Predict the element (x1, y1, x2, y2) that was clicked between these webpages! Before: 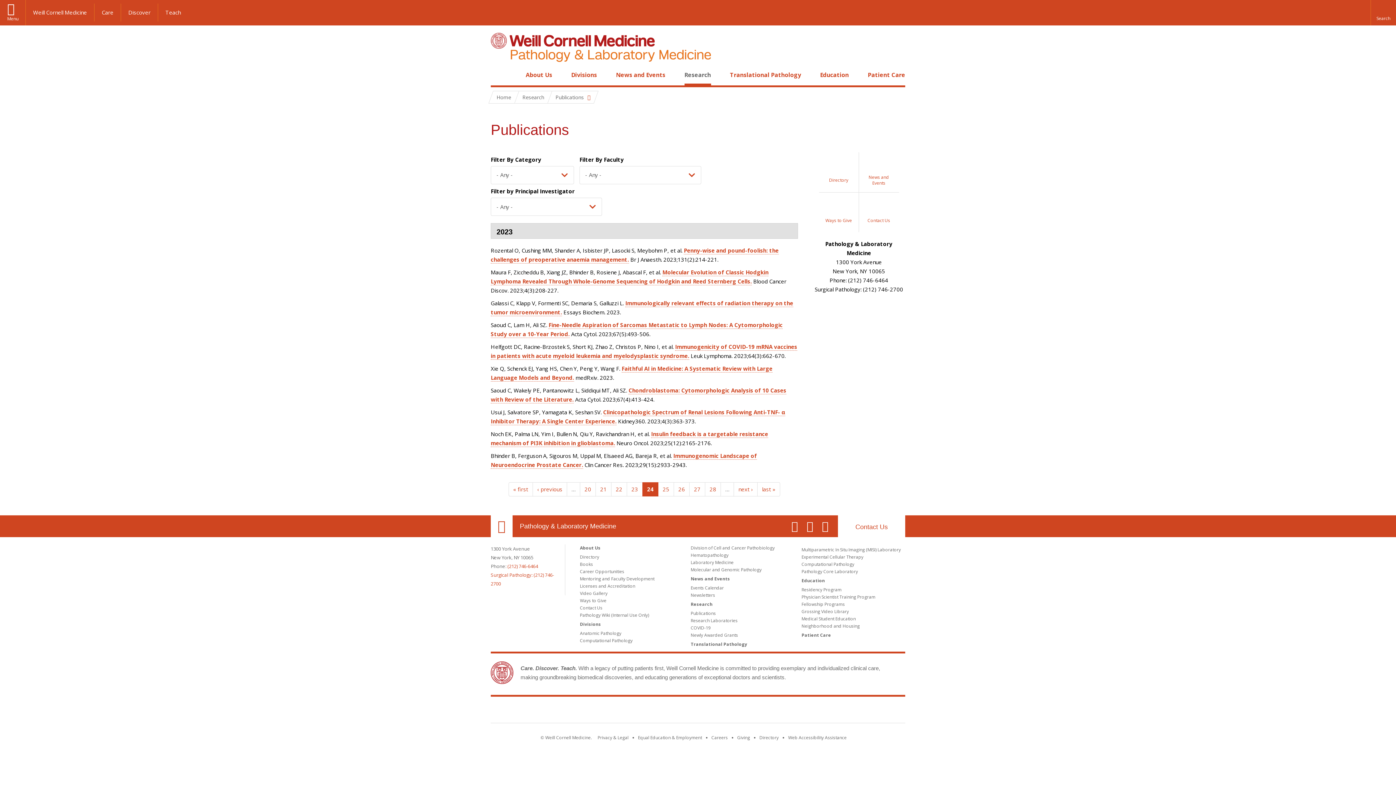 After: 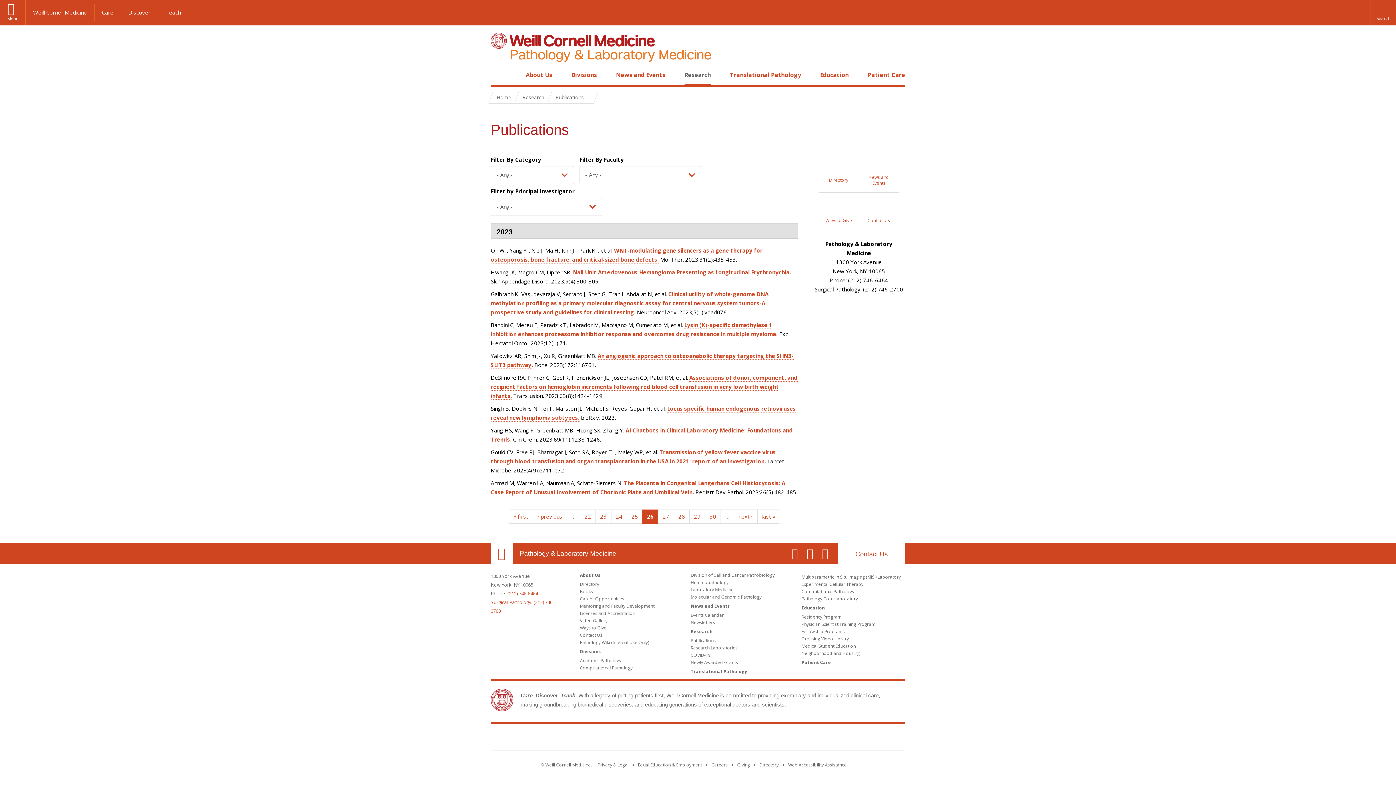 Action: bbox: (673, 482, 689, 496) label: 26